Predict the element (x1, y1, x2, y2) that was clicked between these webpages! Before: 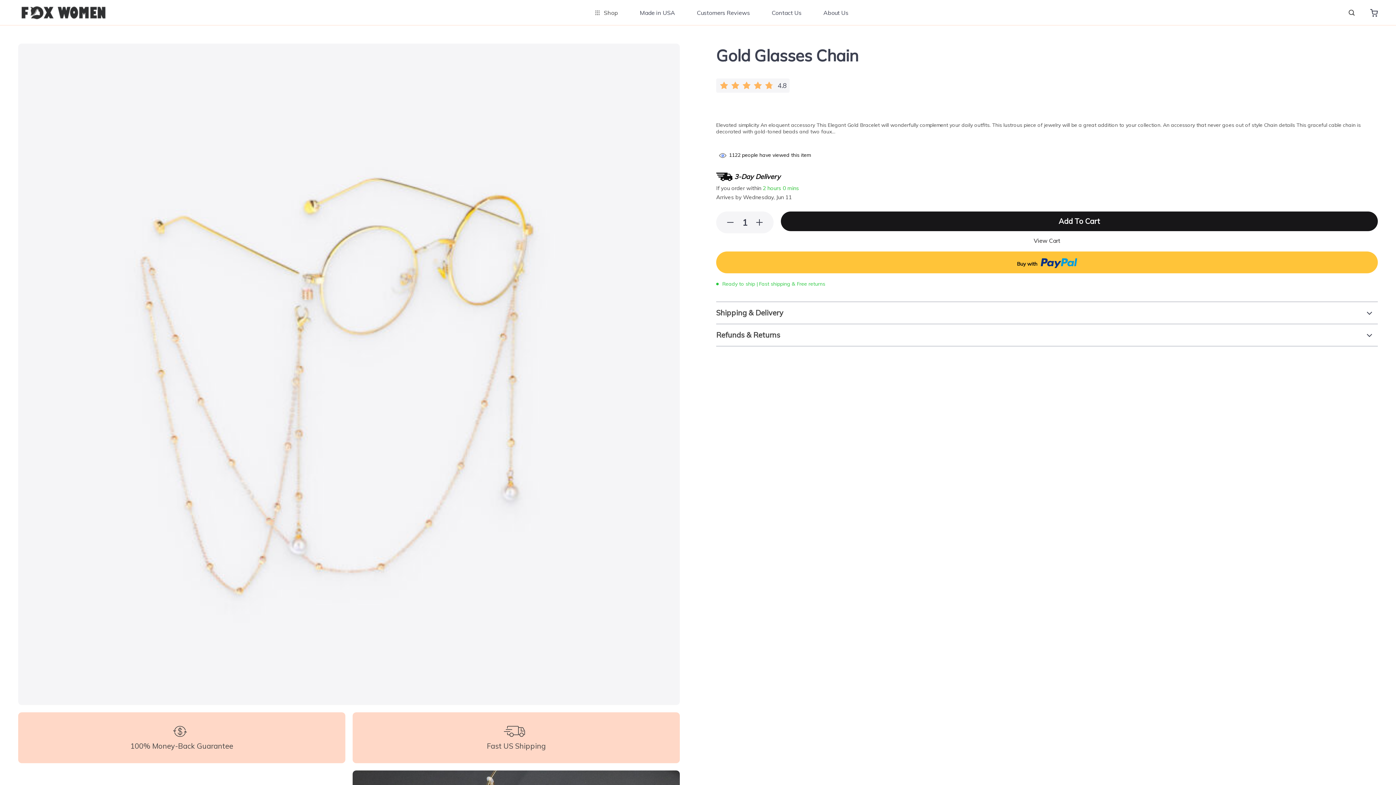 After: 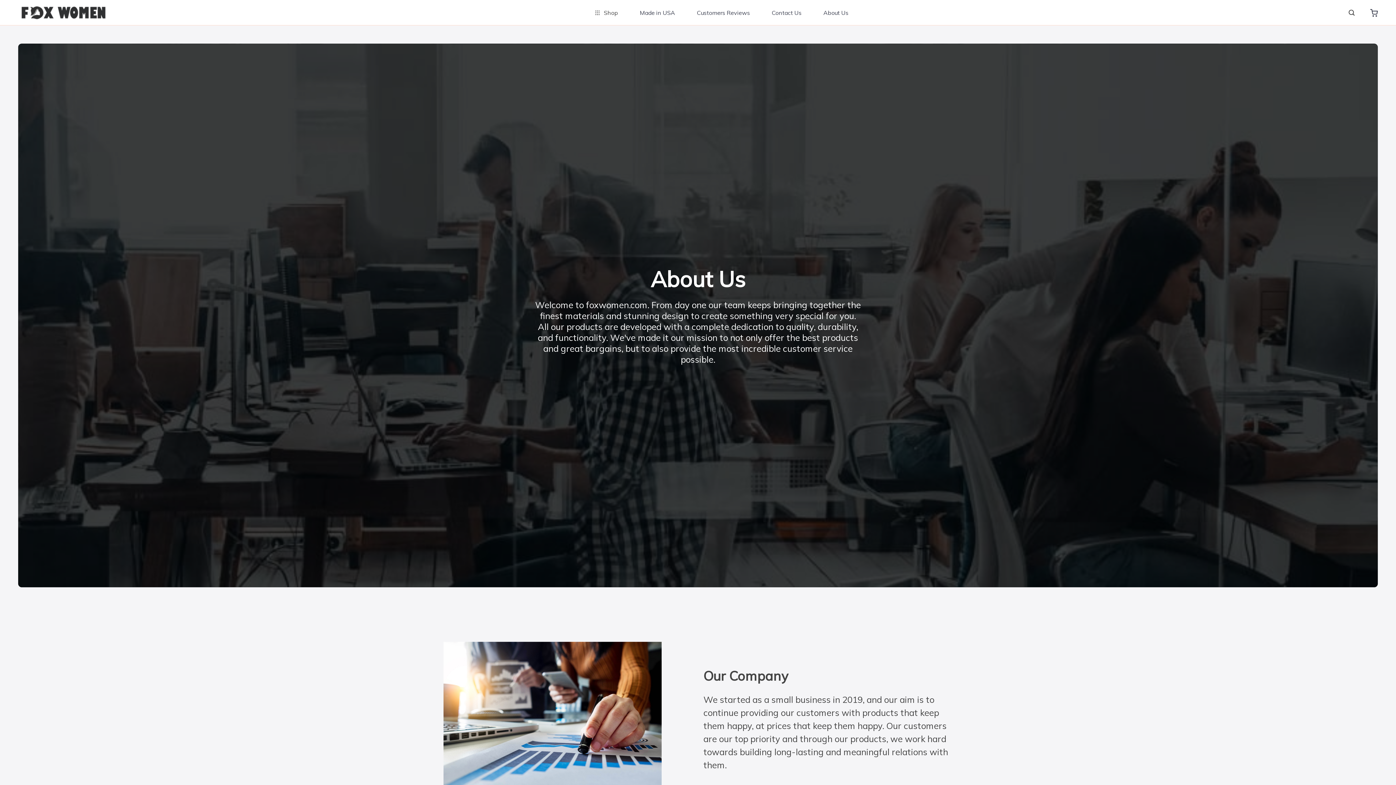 Action: bbox: (812, 5, 859, 20) label: About Us